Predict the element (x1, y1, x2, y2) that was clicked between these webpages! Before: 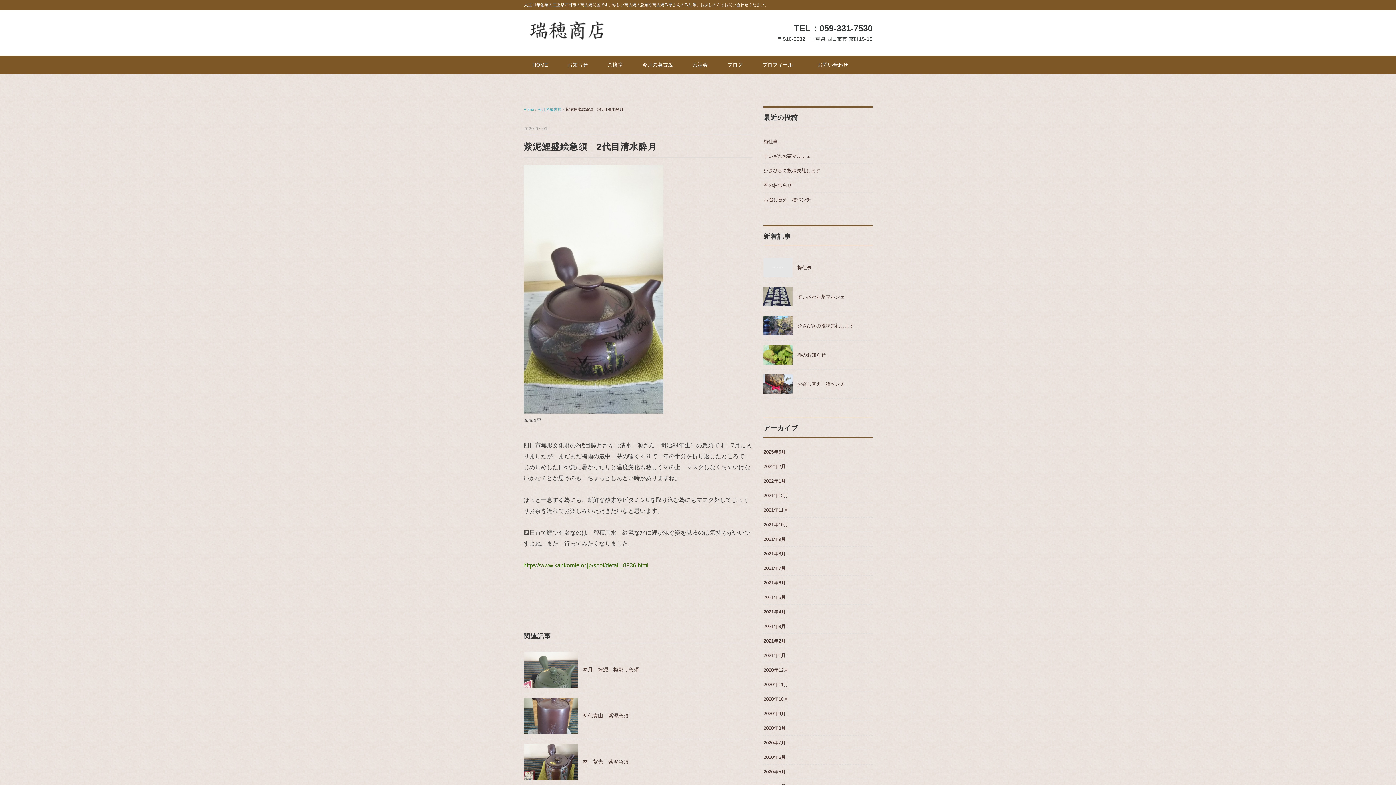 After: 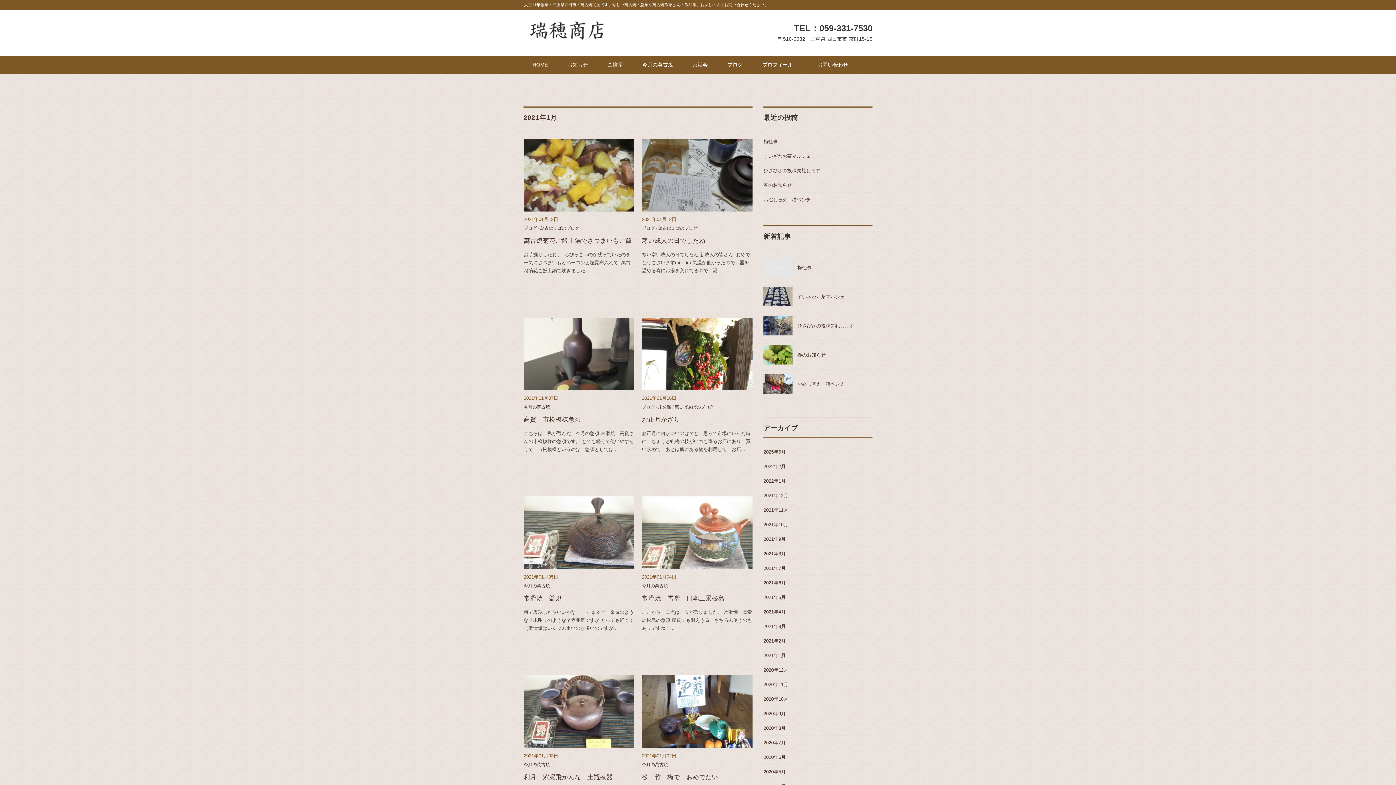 Action: bbox: (763, 651, 785, 660) label: 2021年1月